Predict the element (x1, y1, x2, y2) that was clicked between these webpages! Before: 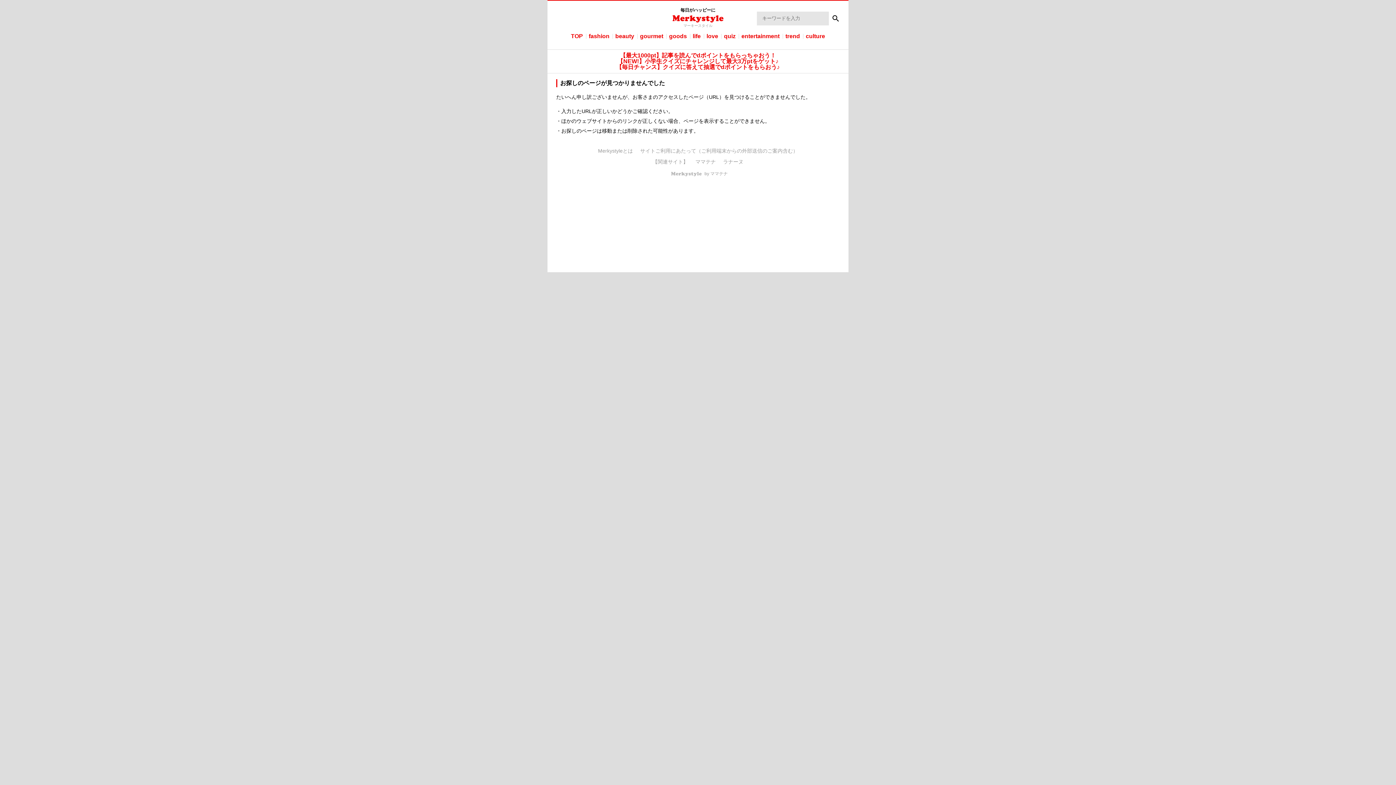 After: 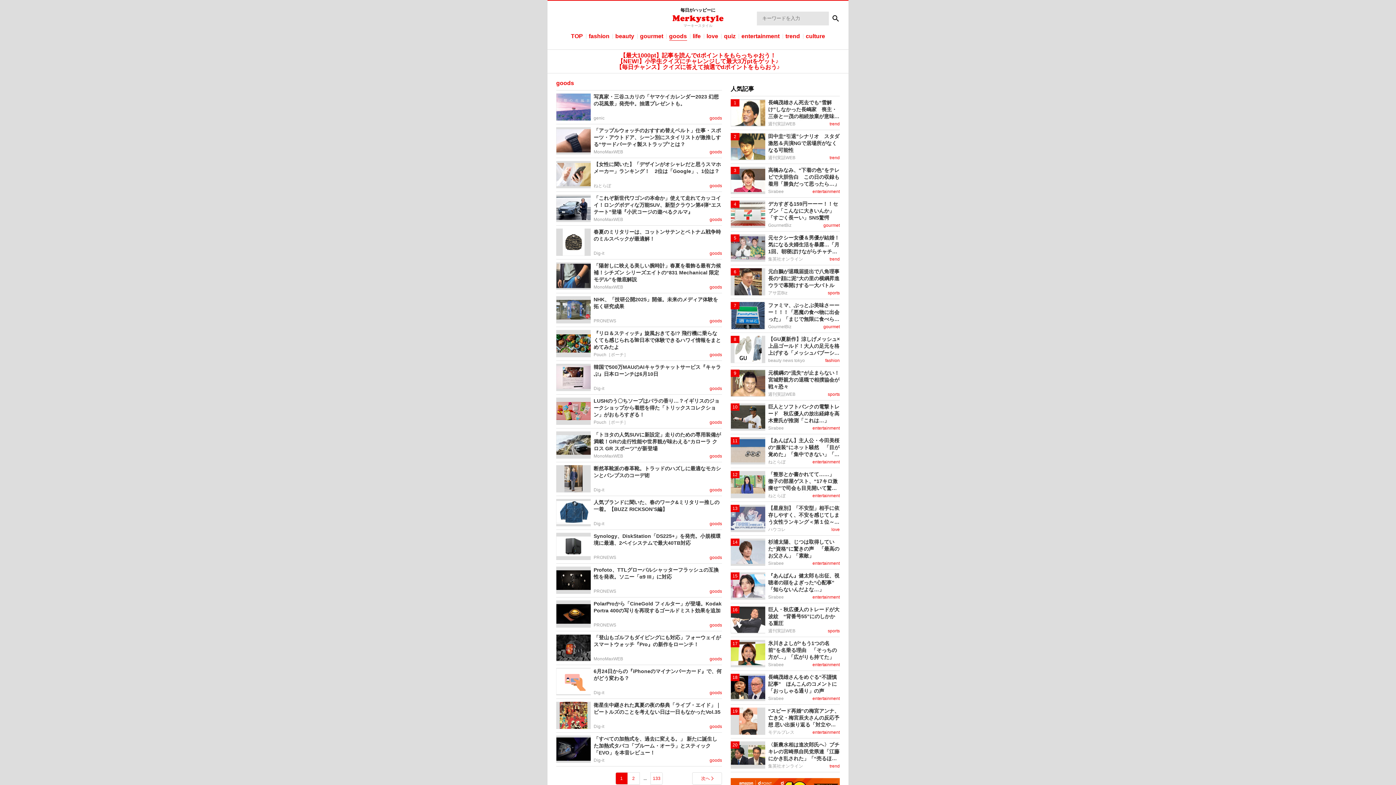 Action: label: goods bbox: (669, 32, 687, 40)